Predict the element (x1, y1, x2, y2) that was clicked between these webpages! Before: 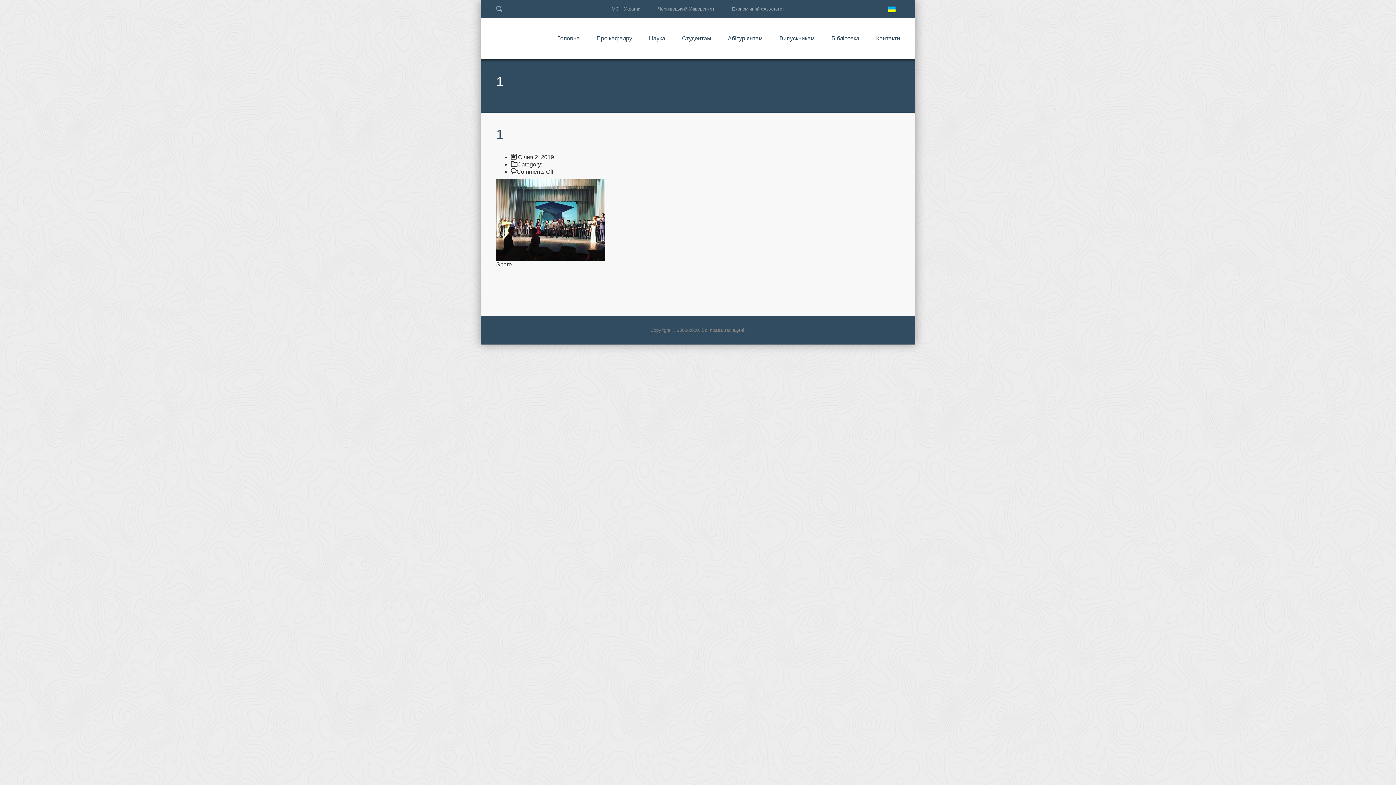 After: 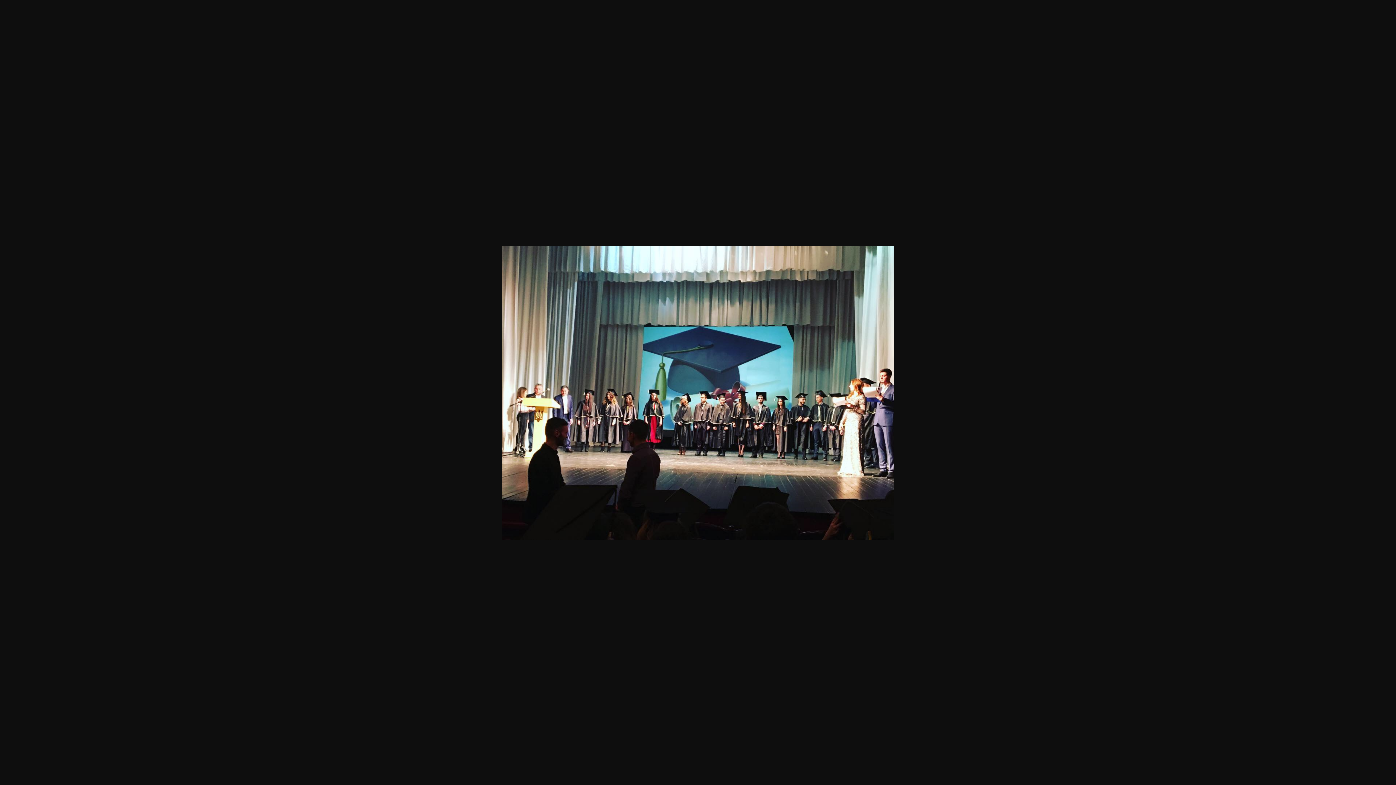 Action: bbox: (496, 216, 605, 222)